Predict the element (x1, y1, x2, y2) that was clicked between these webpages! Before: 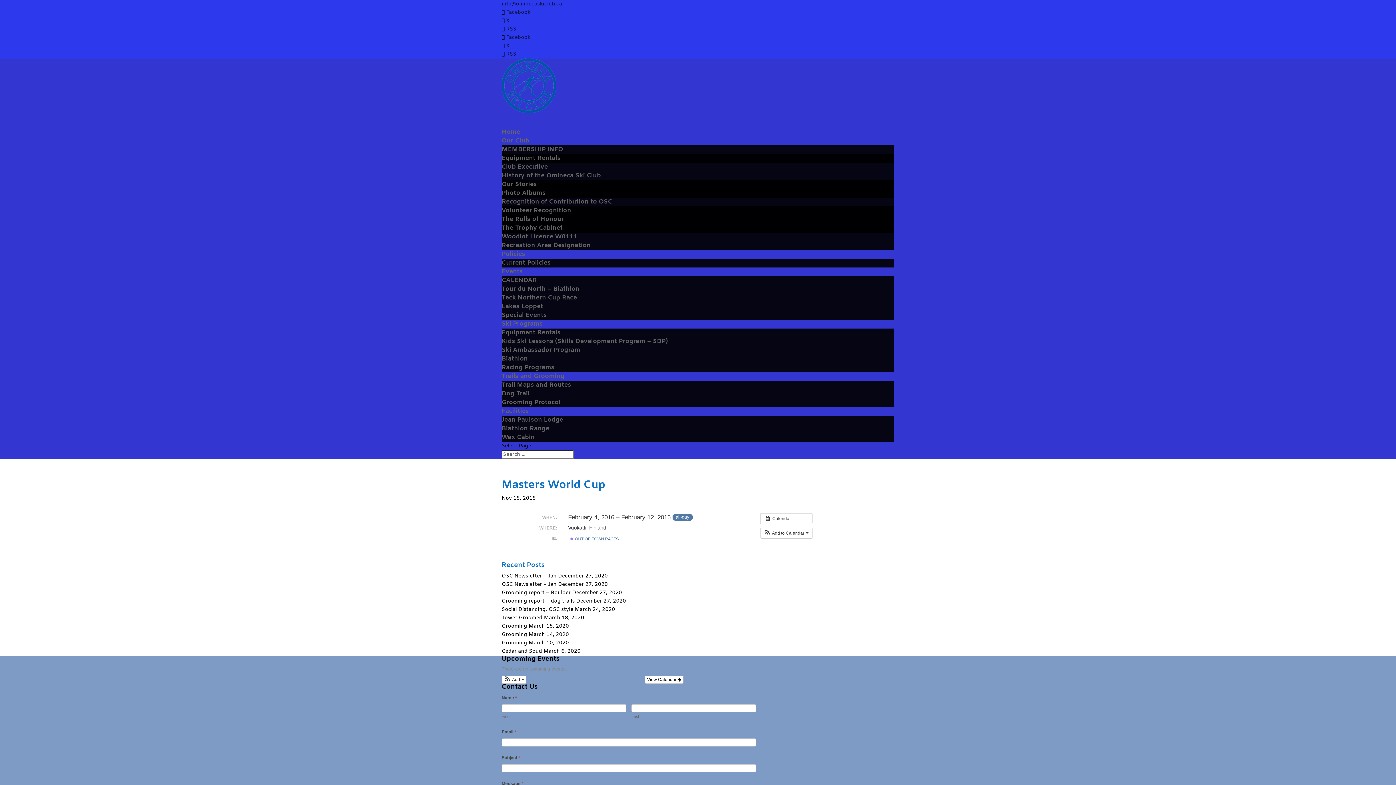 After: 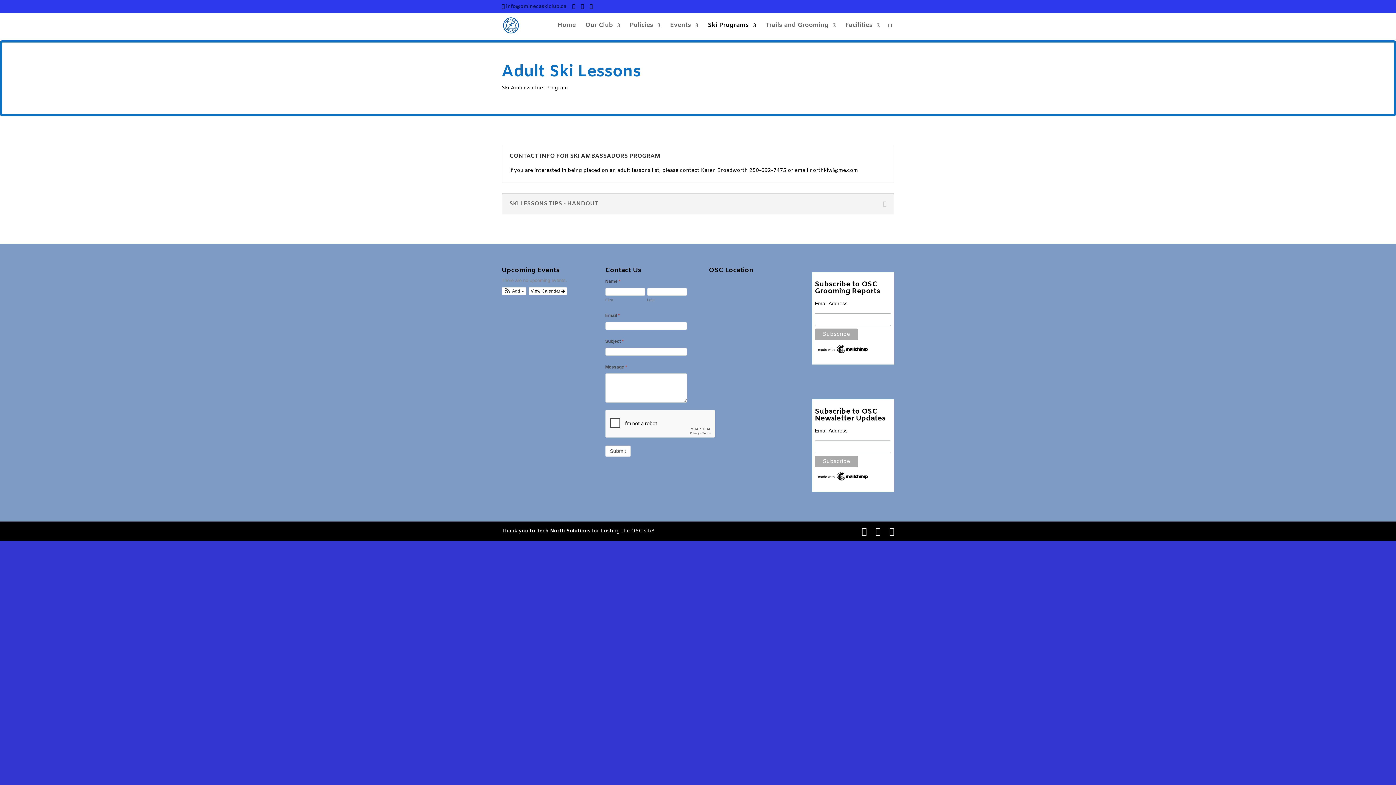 Action: bbox: (501, 346, 580, 354) label: Ski Ambassador Program